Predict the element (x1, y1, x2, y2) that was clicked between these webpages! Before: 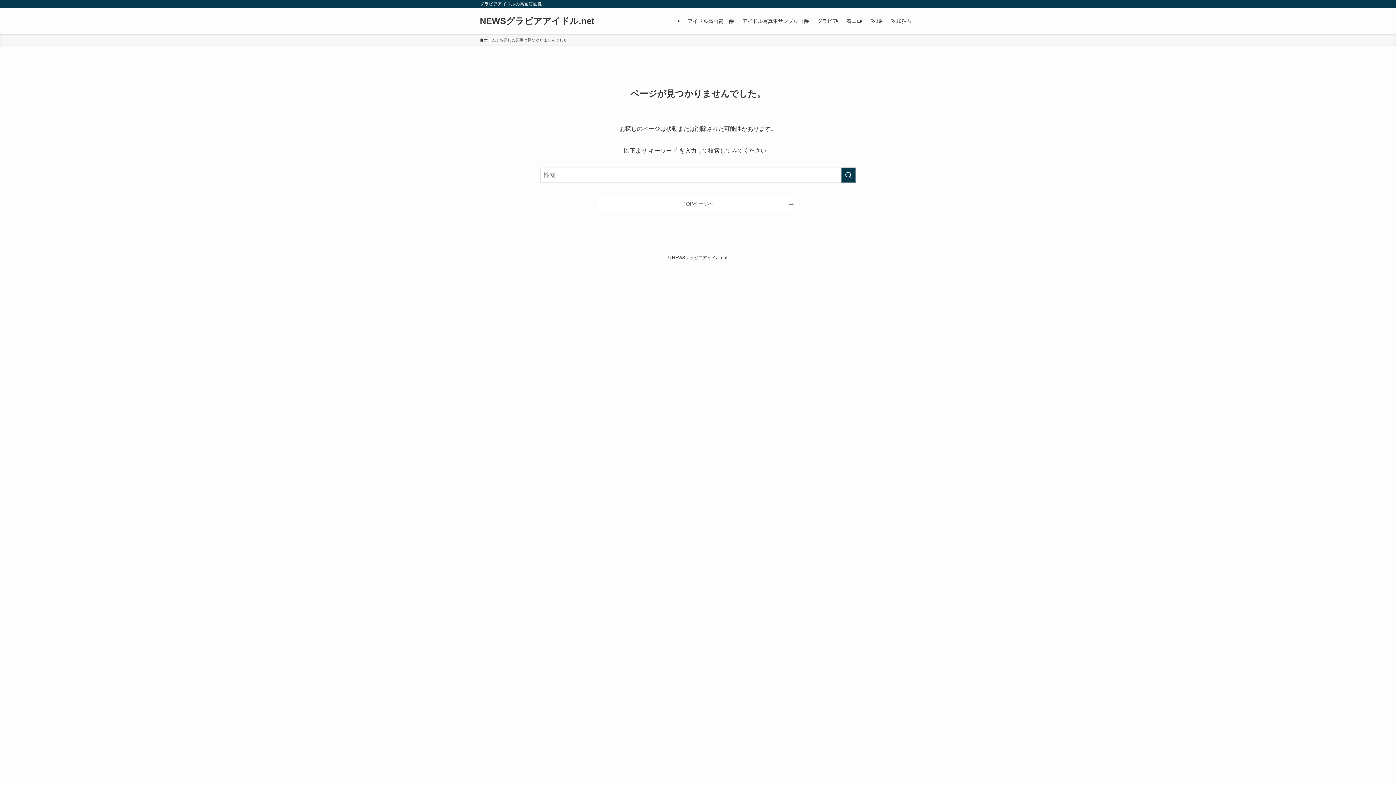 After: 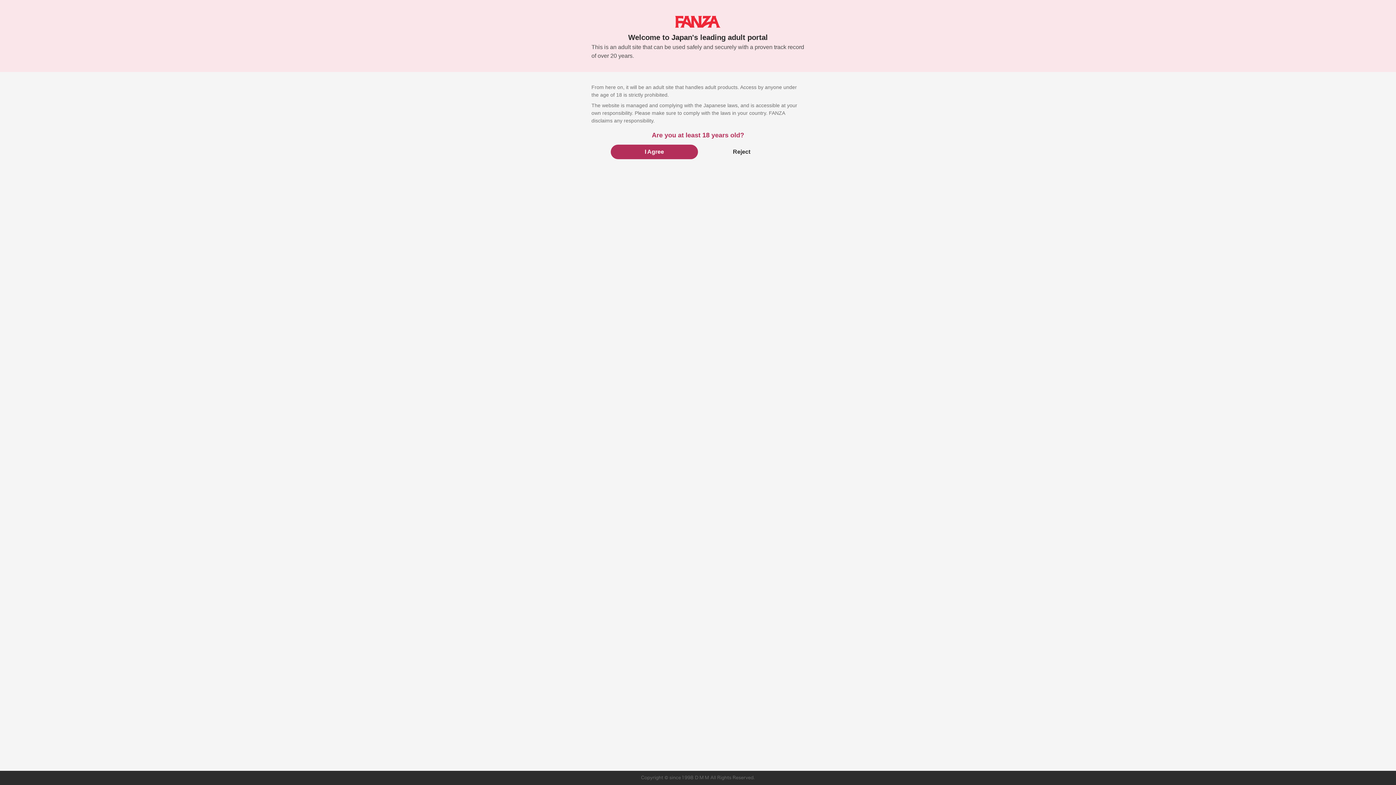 Action: label: R-18独占 bbox: (886, 8, 916, 34)